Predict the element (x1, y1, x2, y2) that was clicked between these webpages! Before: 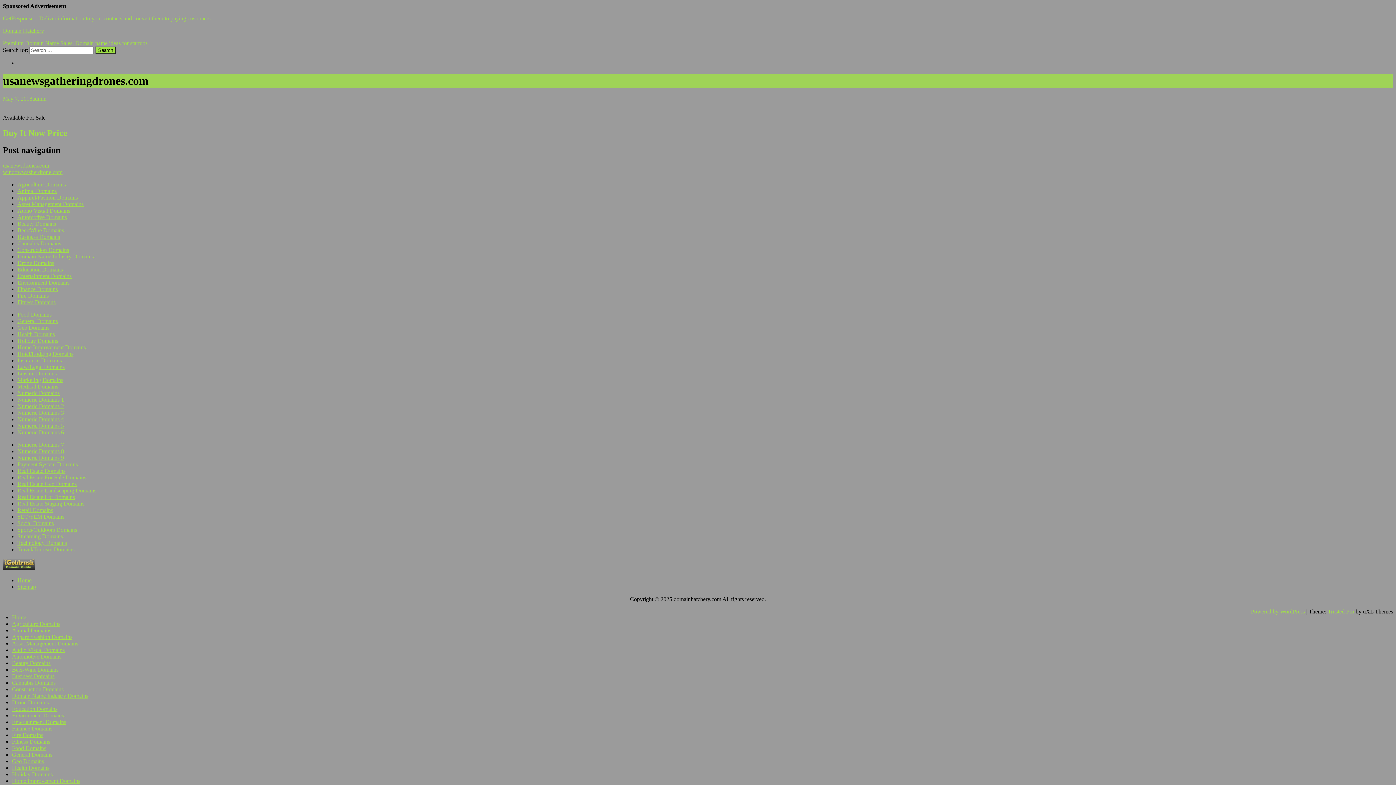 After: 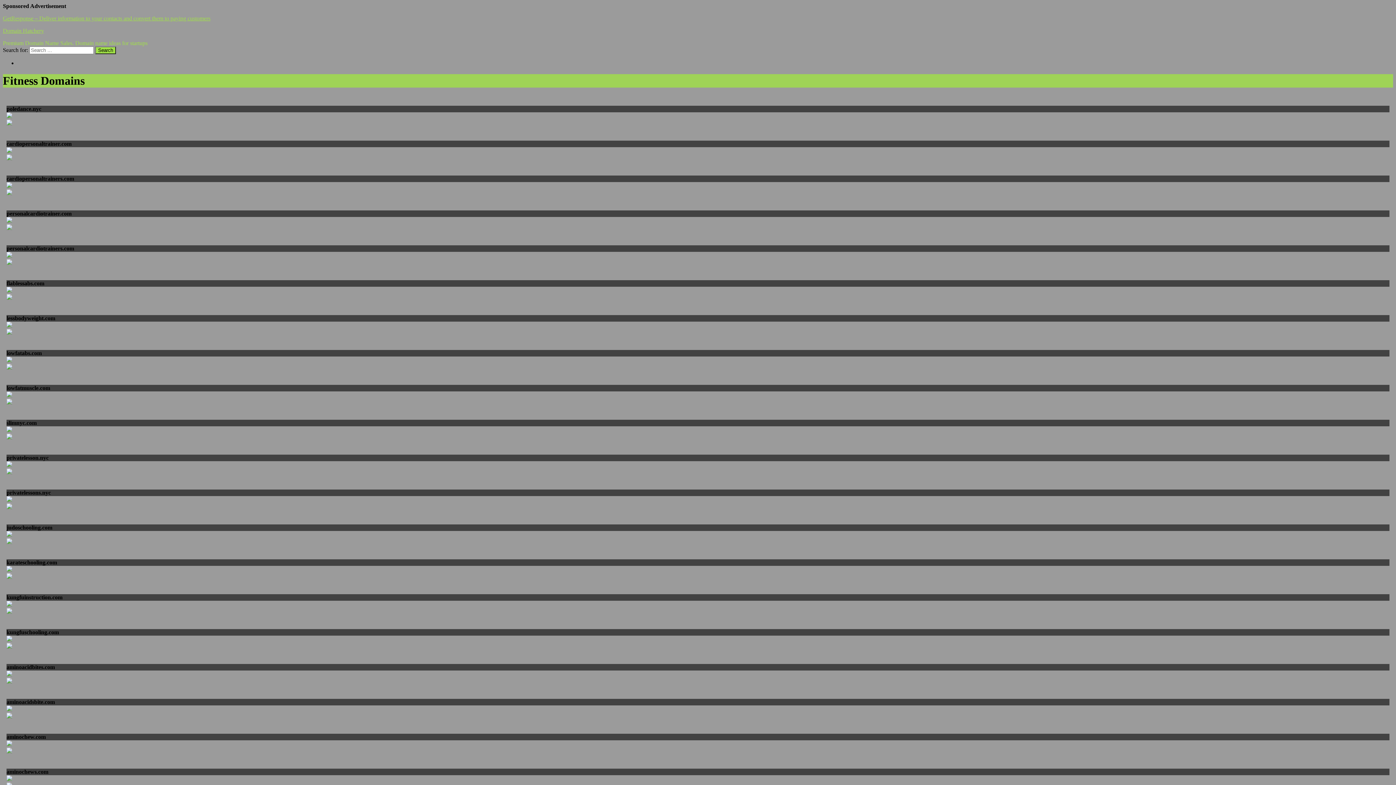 Action: label: Fitness Domains bbox: (12, 738, 50, 744)